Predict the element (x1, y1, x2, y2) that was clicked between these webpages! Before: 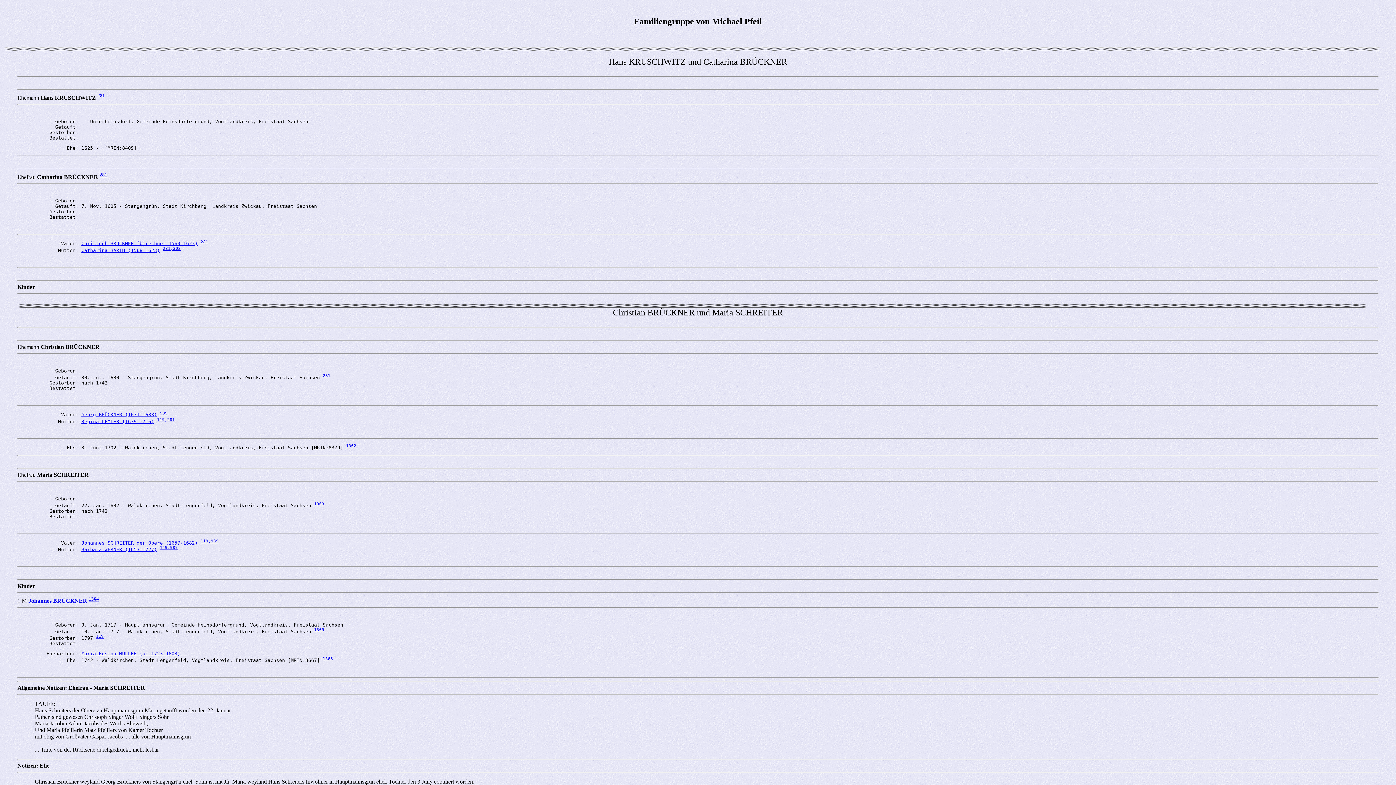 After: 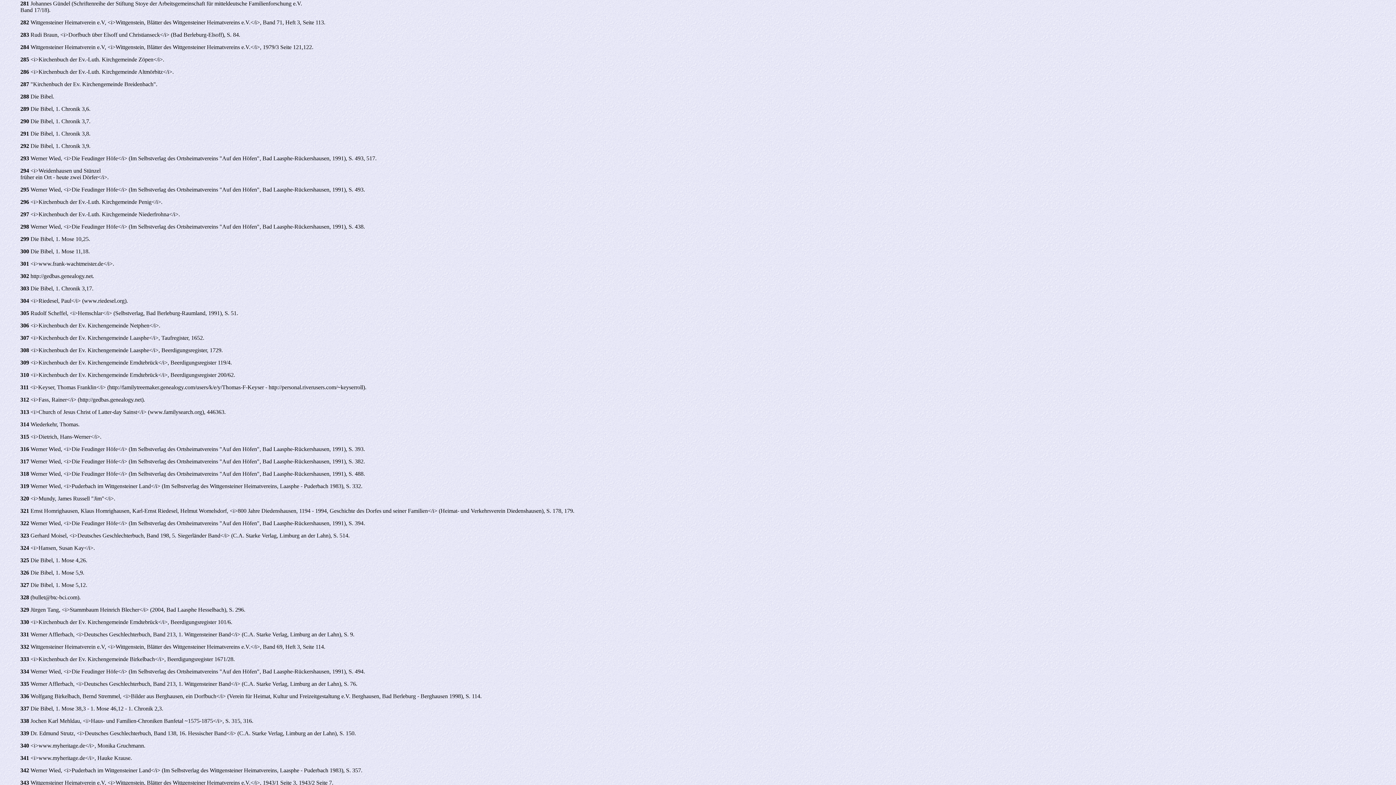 Action: label: 281 bbox: (97, 94, 105, 100)